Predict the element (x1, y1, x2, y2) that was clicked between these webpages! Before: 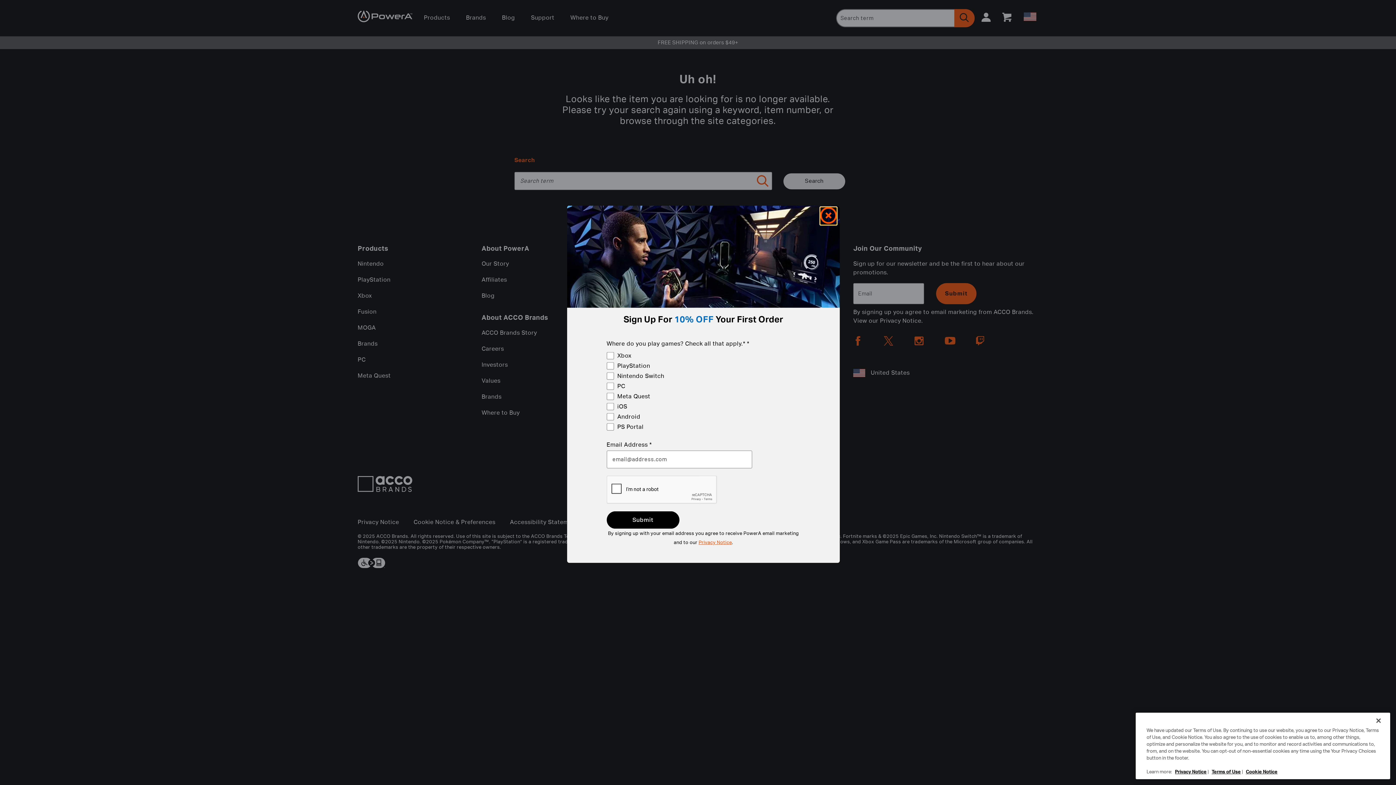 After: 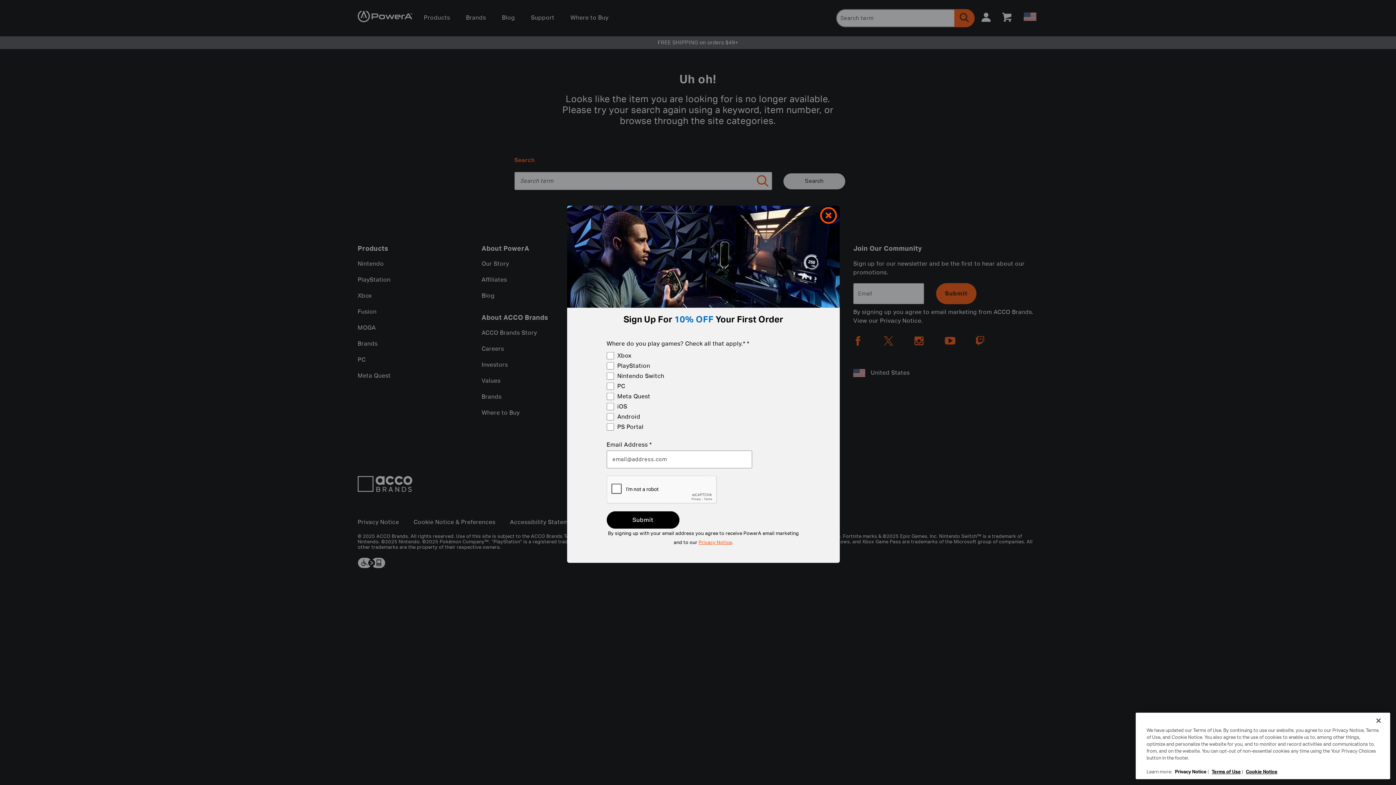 Action: label: Privacy Notice bbox: (1175, 770, 1206, 774)